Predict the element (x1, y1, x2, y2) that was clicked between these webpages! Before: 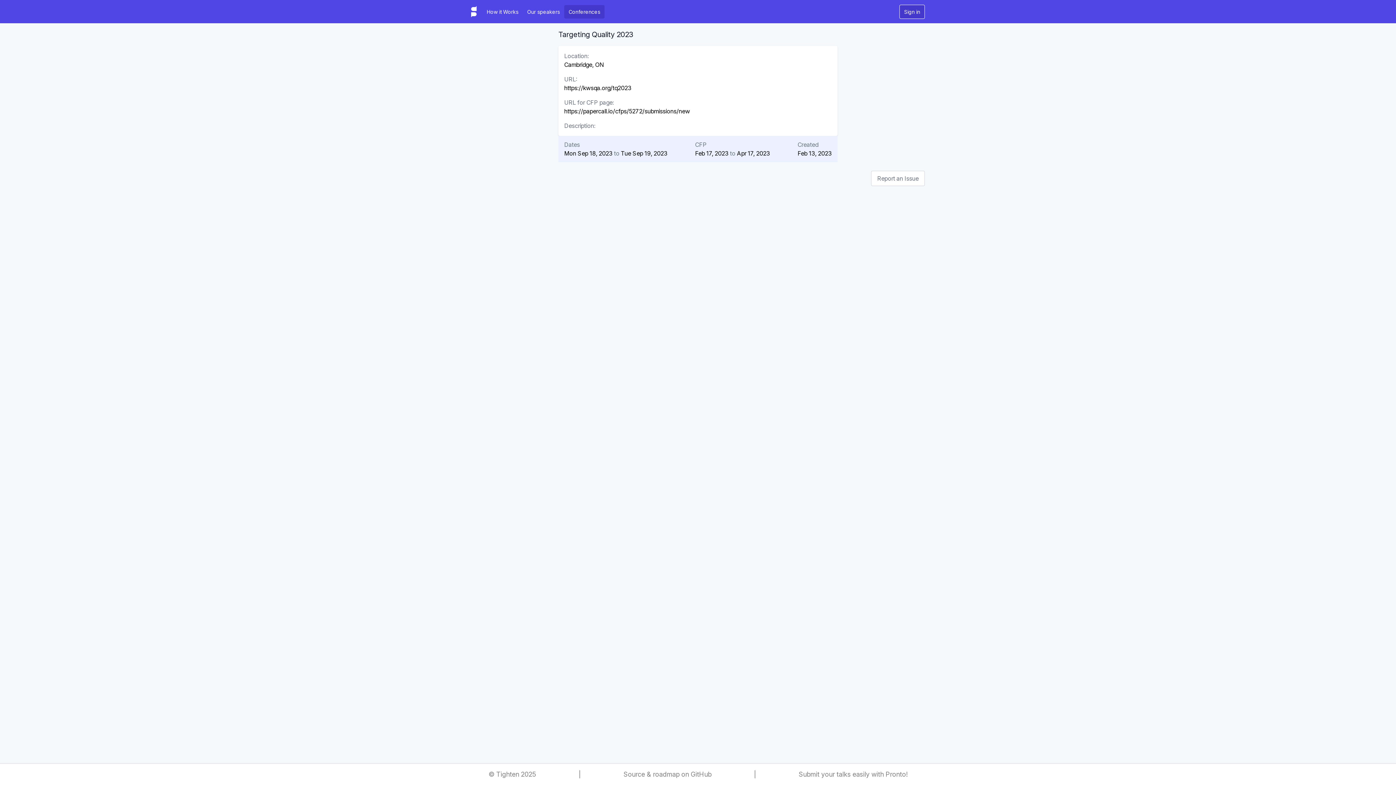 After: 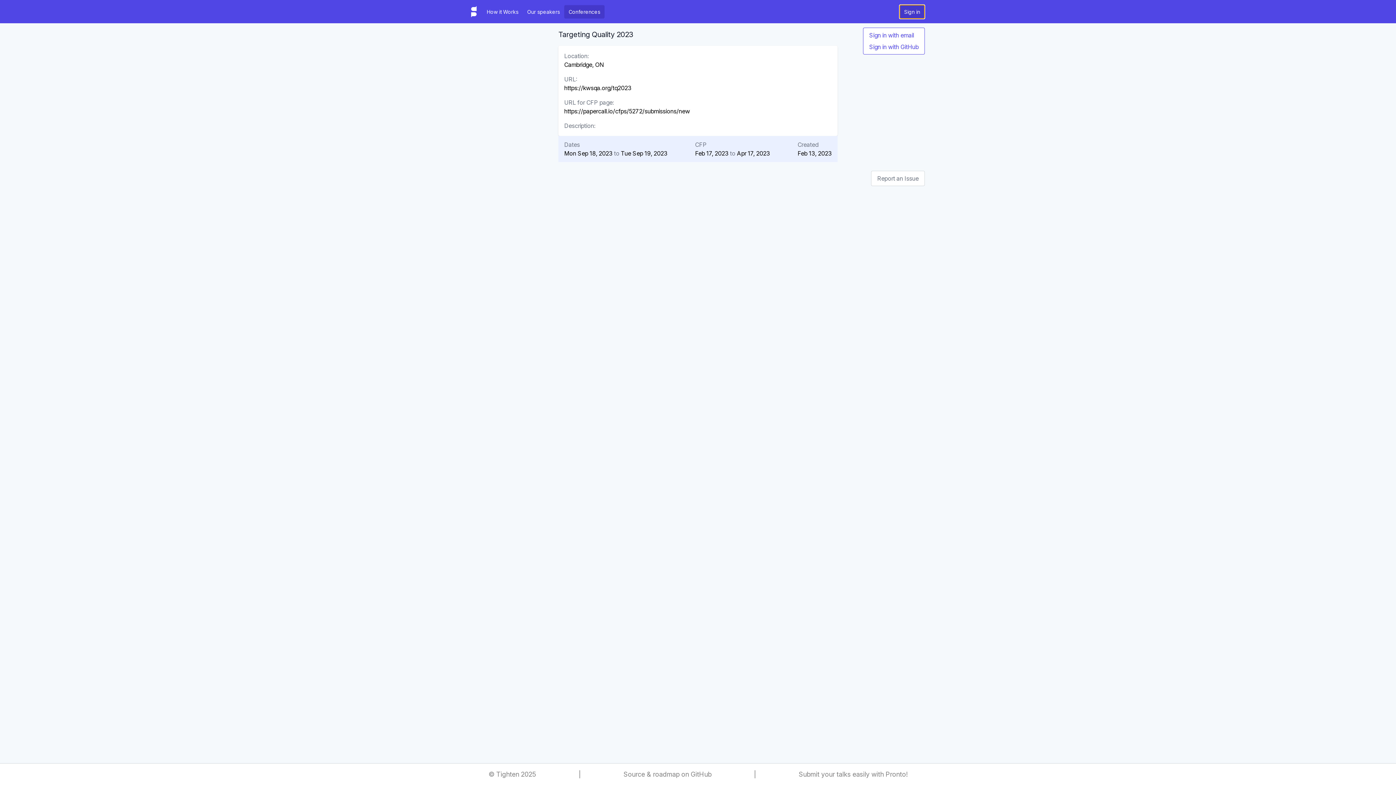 Action: bbox: (899, 4, 925, 18) label: Sign in